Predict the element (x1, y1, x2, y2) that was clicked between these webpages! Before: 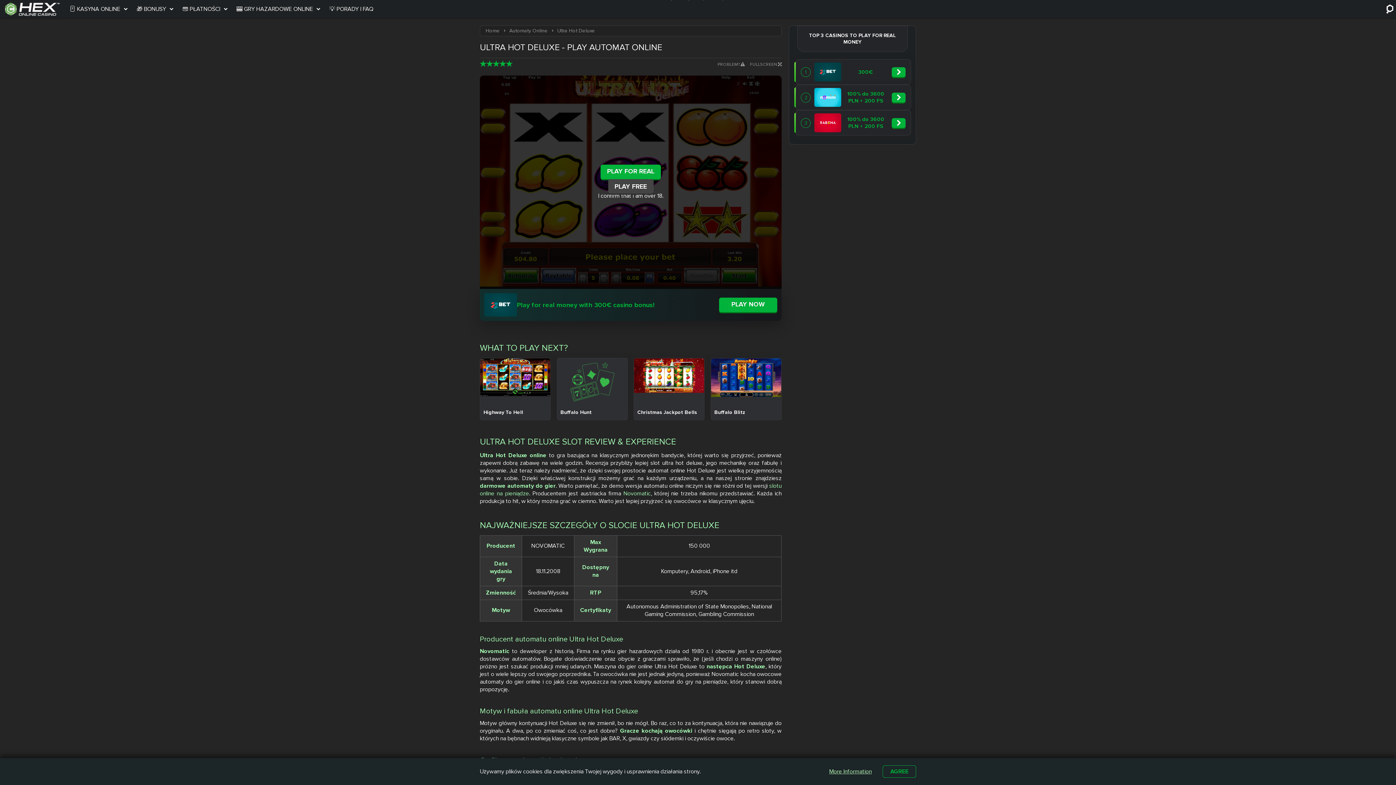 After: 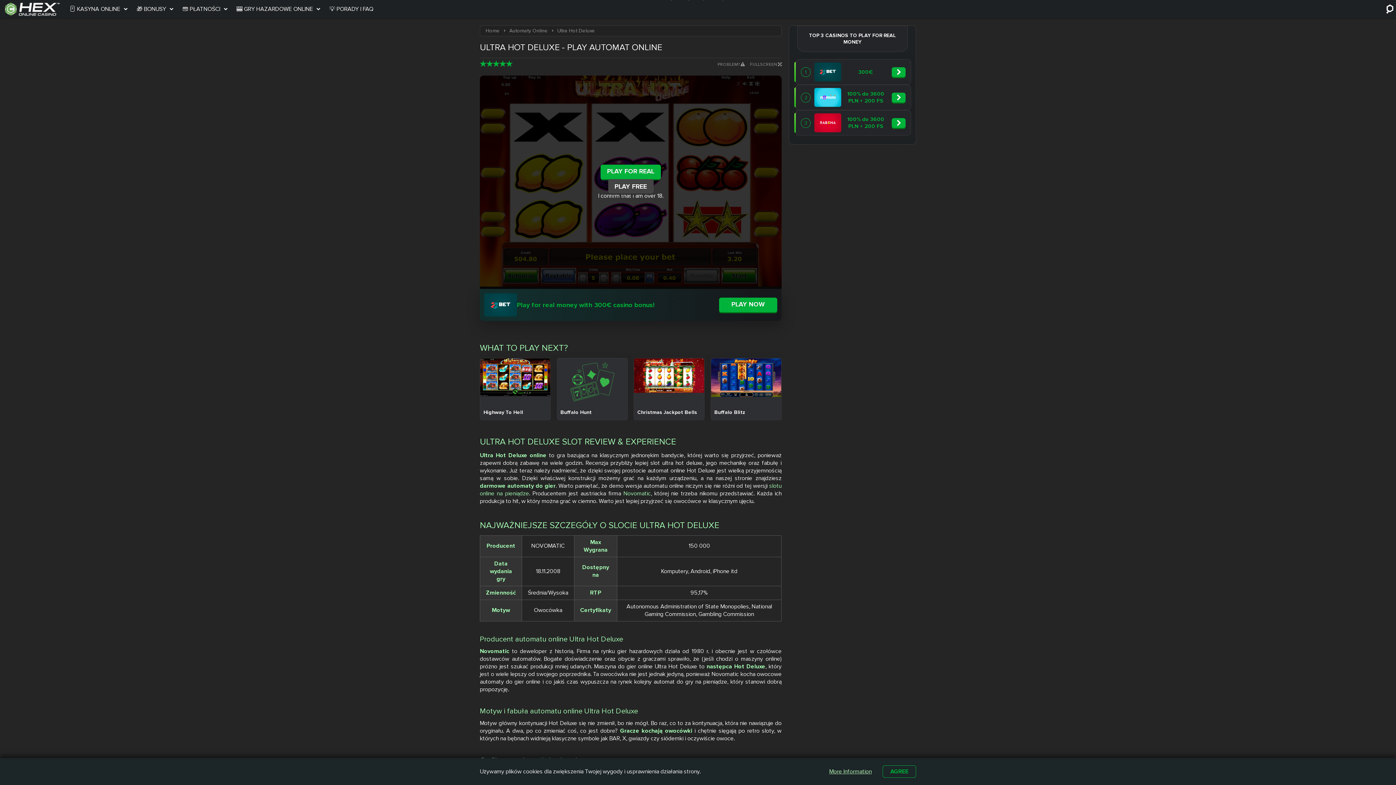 Action: bbox: (814, 113, 841, 132)